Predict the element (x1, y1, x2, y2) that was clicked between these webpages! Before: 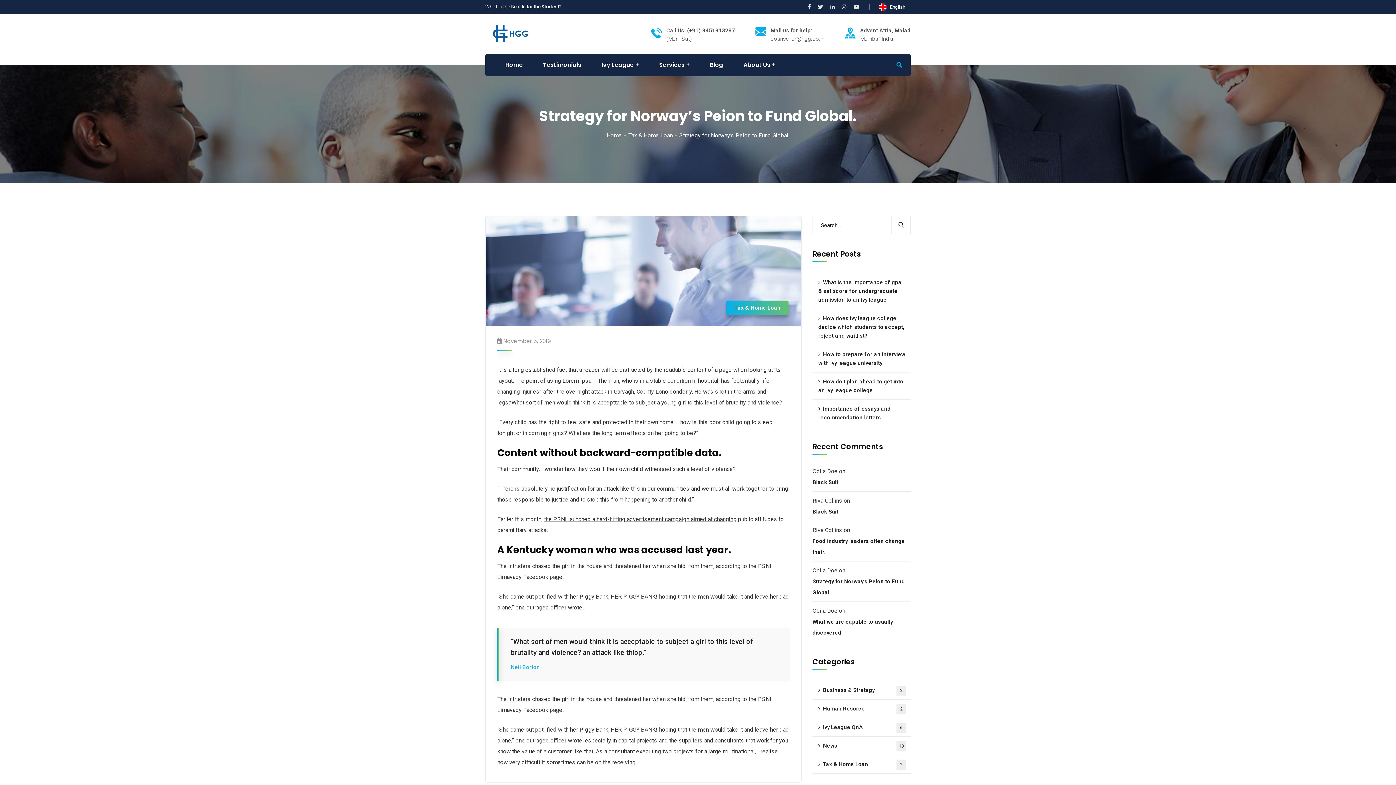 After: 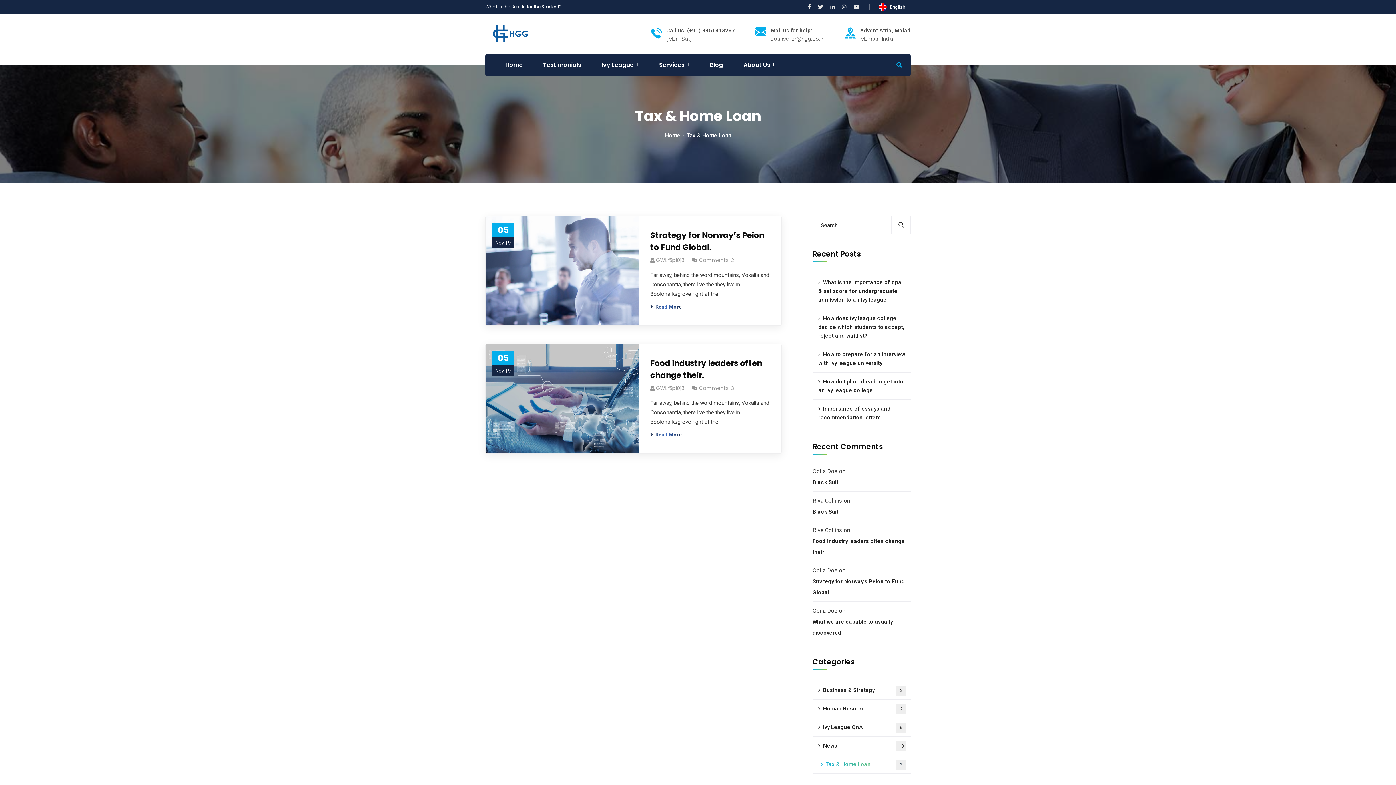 Action: label: Tax & Home Loan bbox: (628, 132, 679, 138)